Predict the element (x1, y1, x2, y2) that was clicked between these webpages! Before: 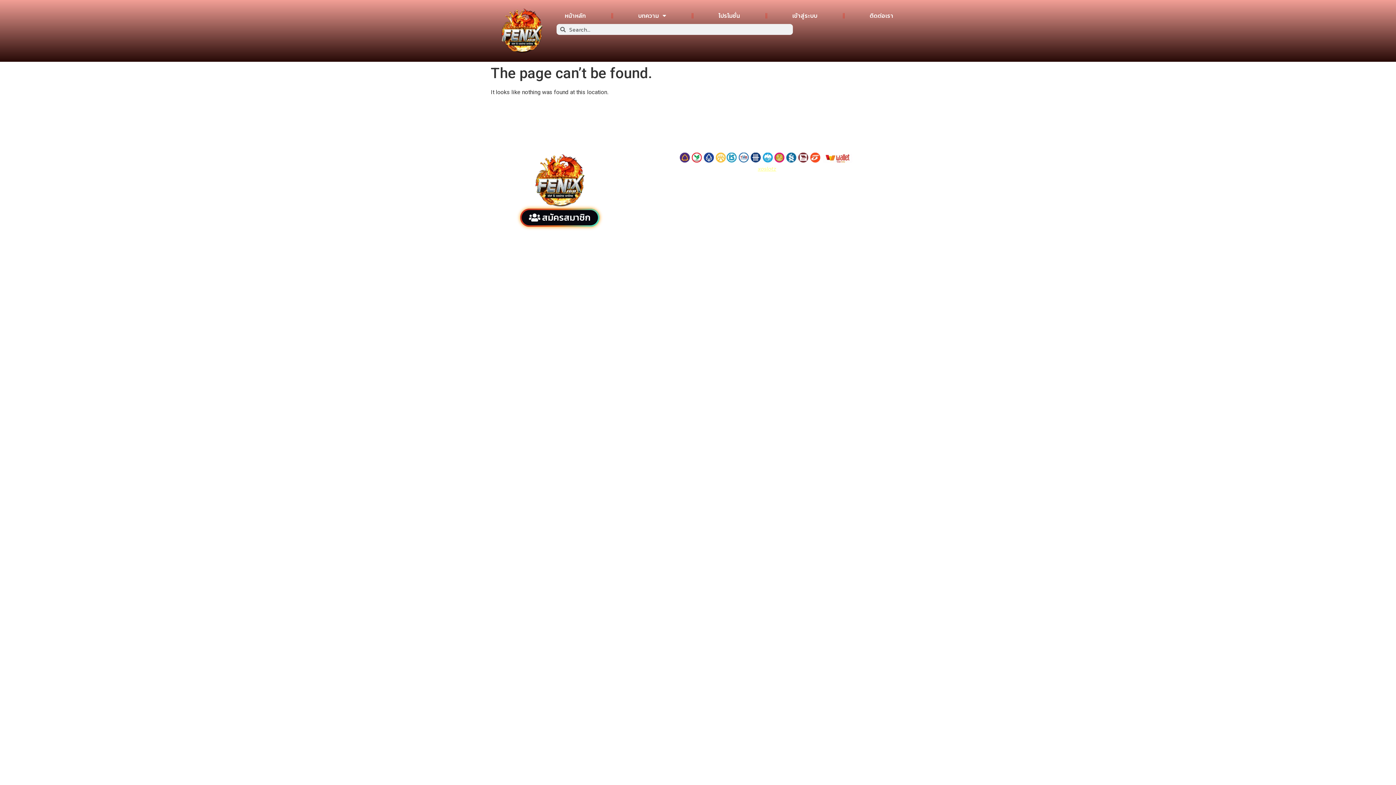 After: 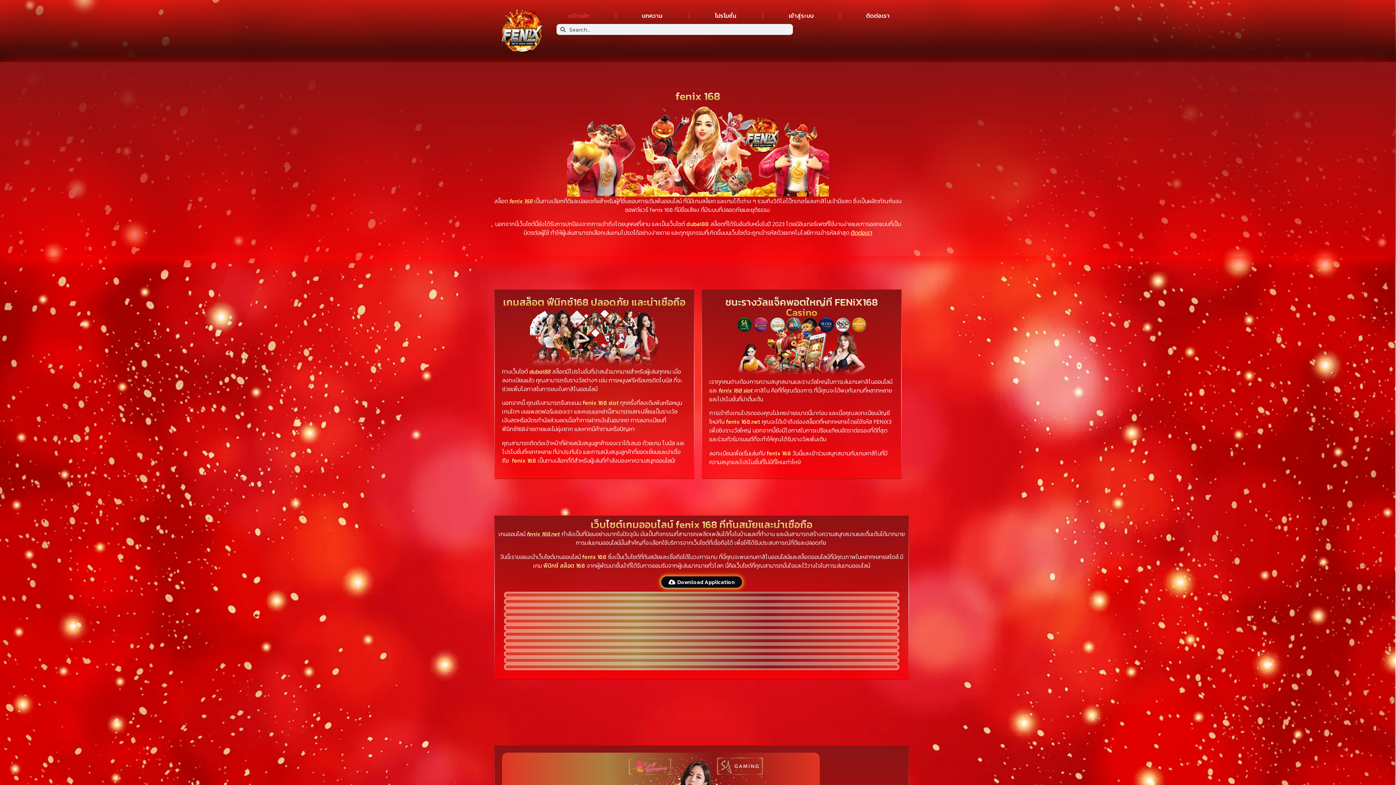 Action: bbox: (494, 7, 549, 54)